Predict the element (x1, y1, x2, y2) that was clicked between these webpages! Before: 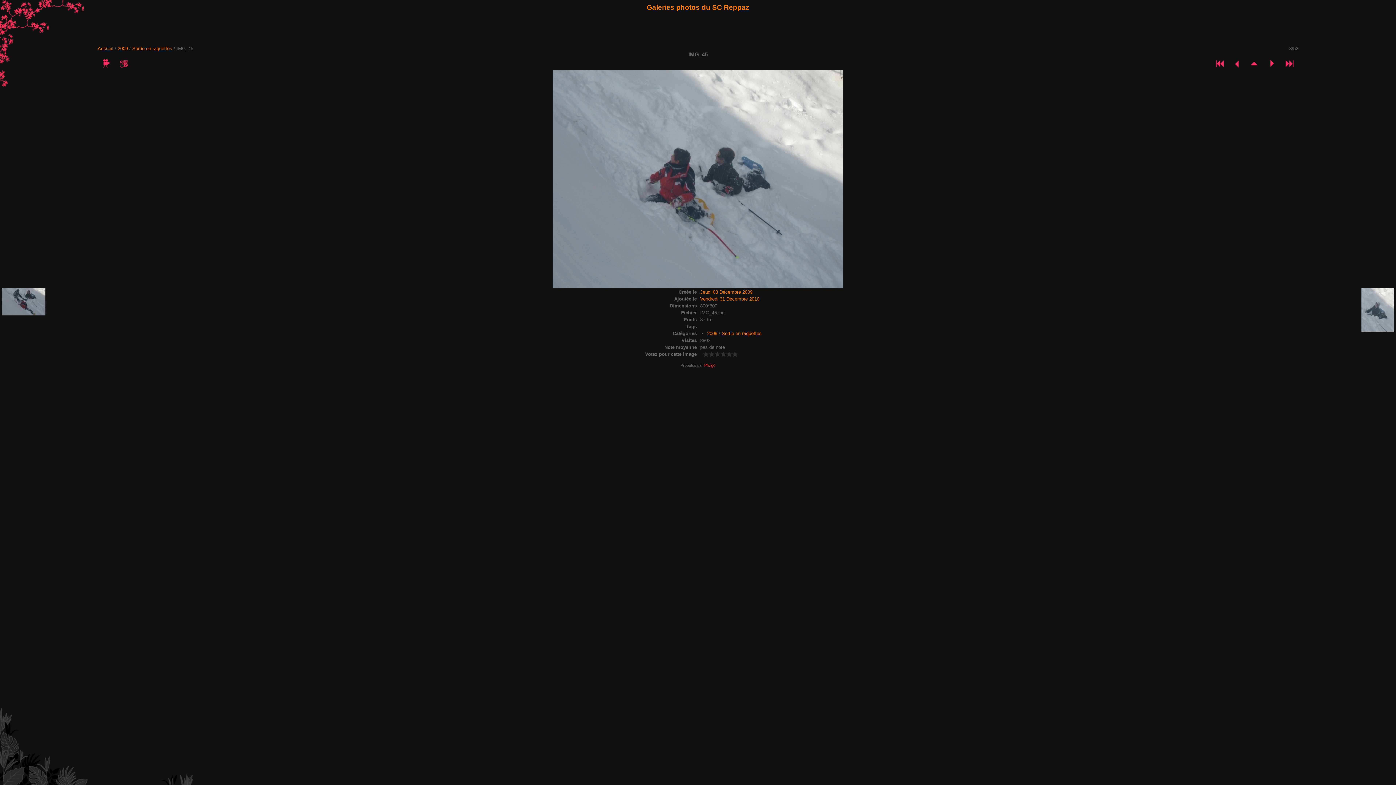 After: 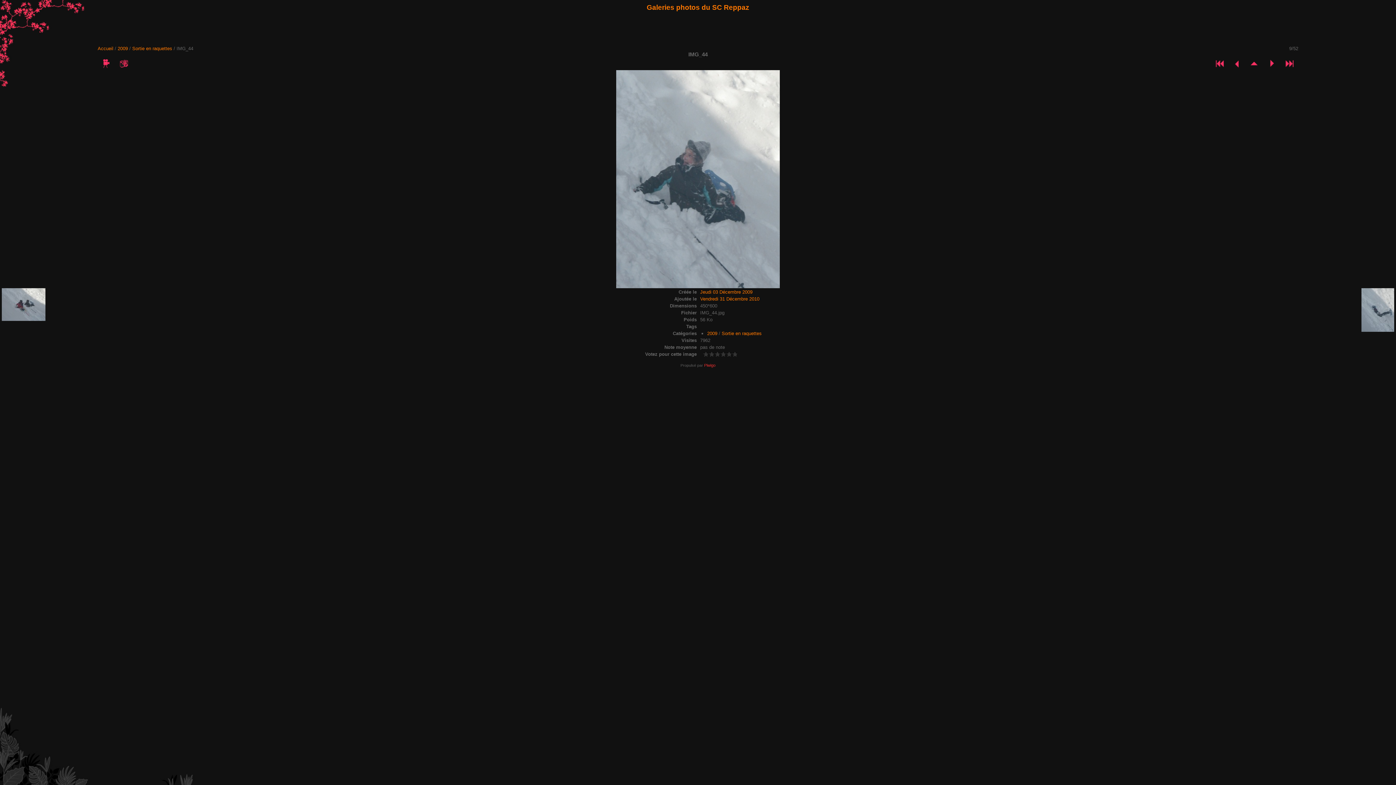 Action: bbox: (1263, 58, 1281, 68)